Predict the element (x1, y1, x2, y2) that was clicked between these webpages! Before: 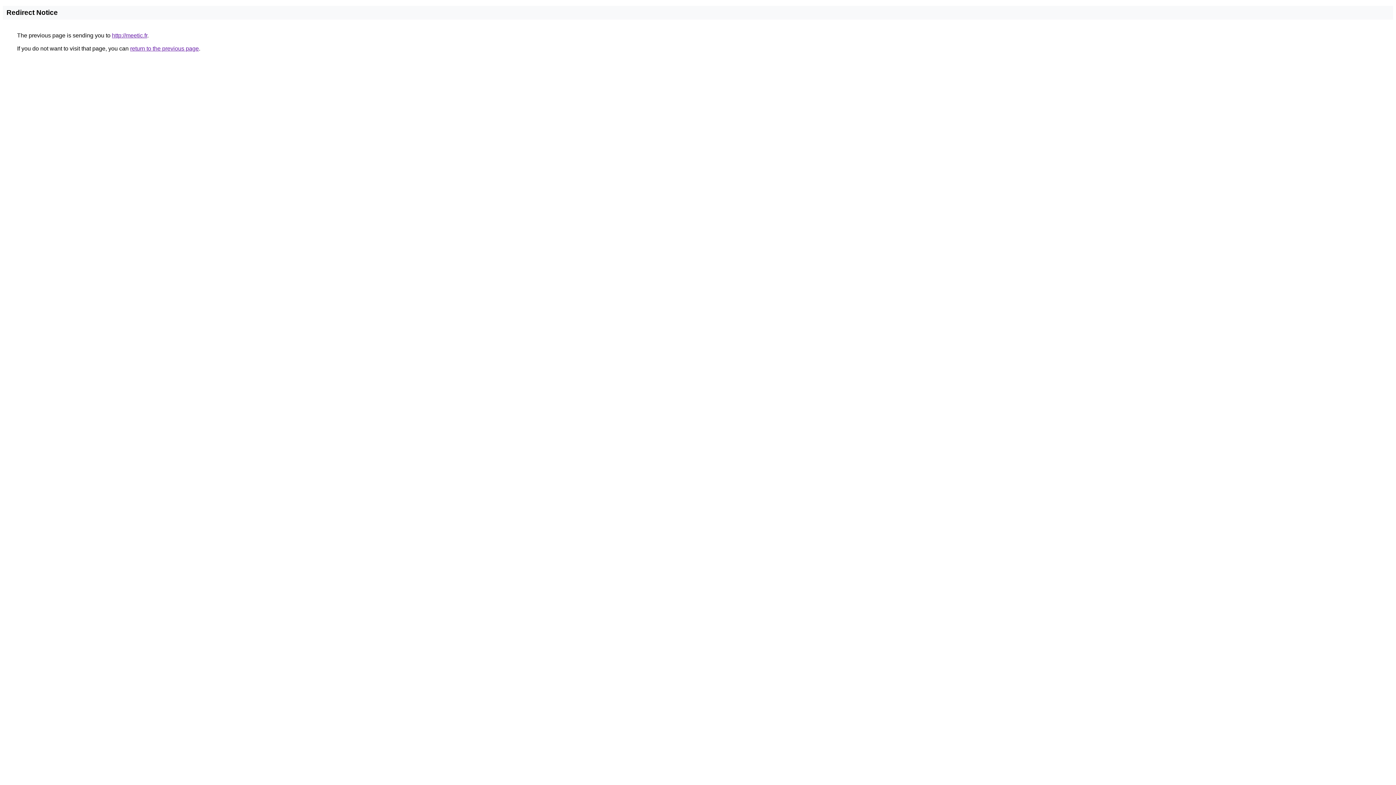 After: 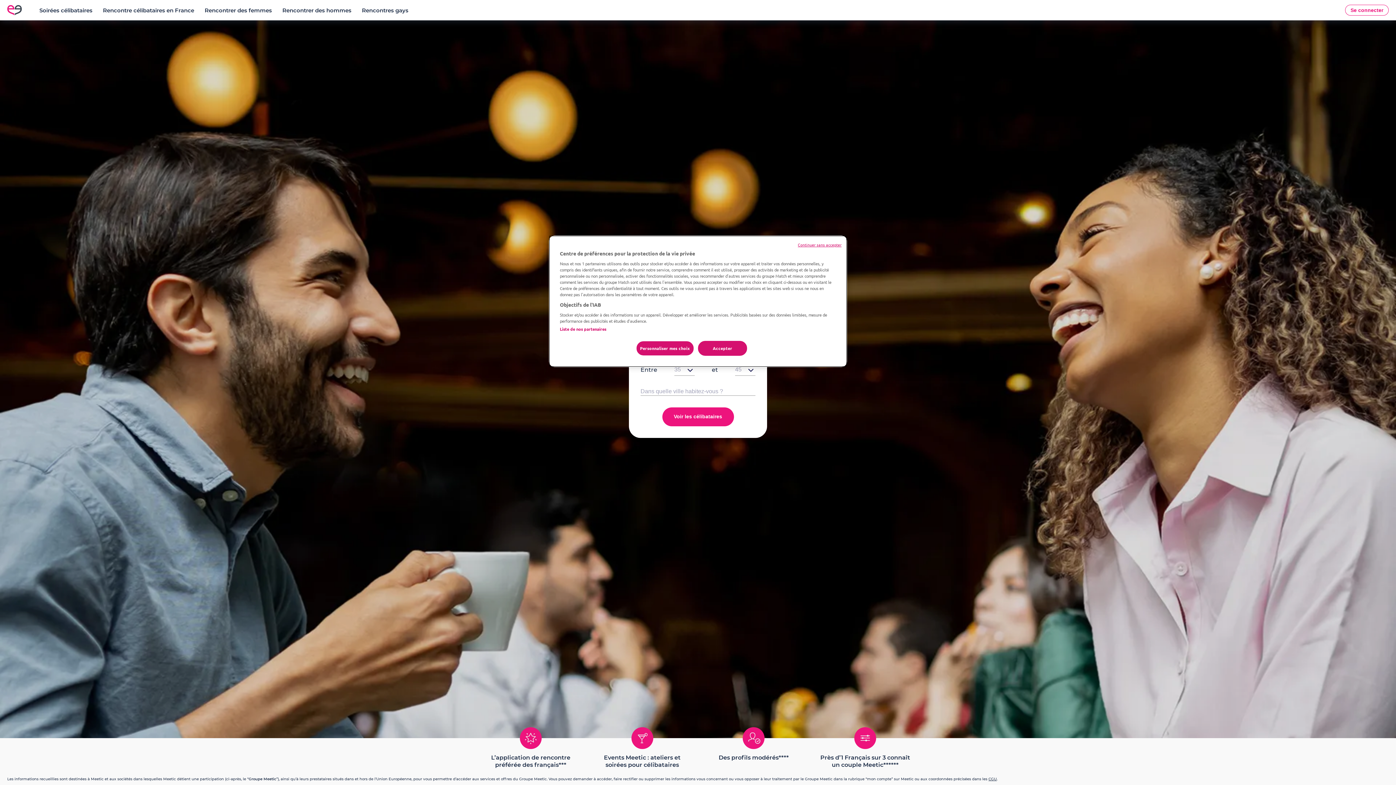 Action: label: http://meetic.fr bbox: (112, 32, 147, 38)